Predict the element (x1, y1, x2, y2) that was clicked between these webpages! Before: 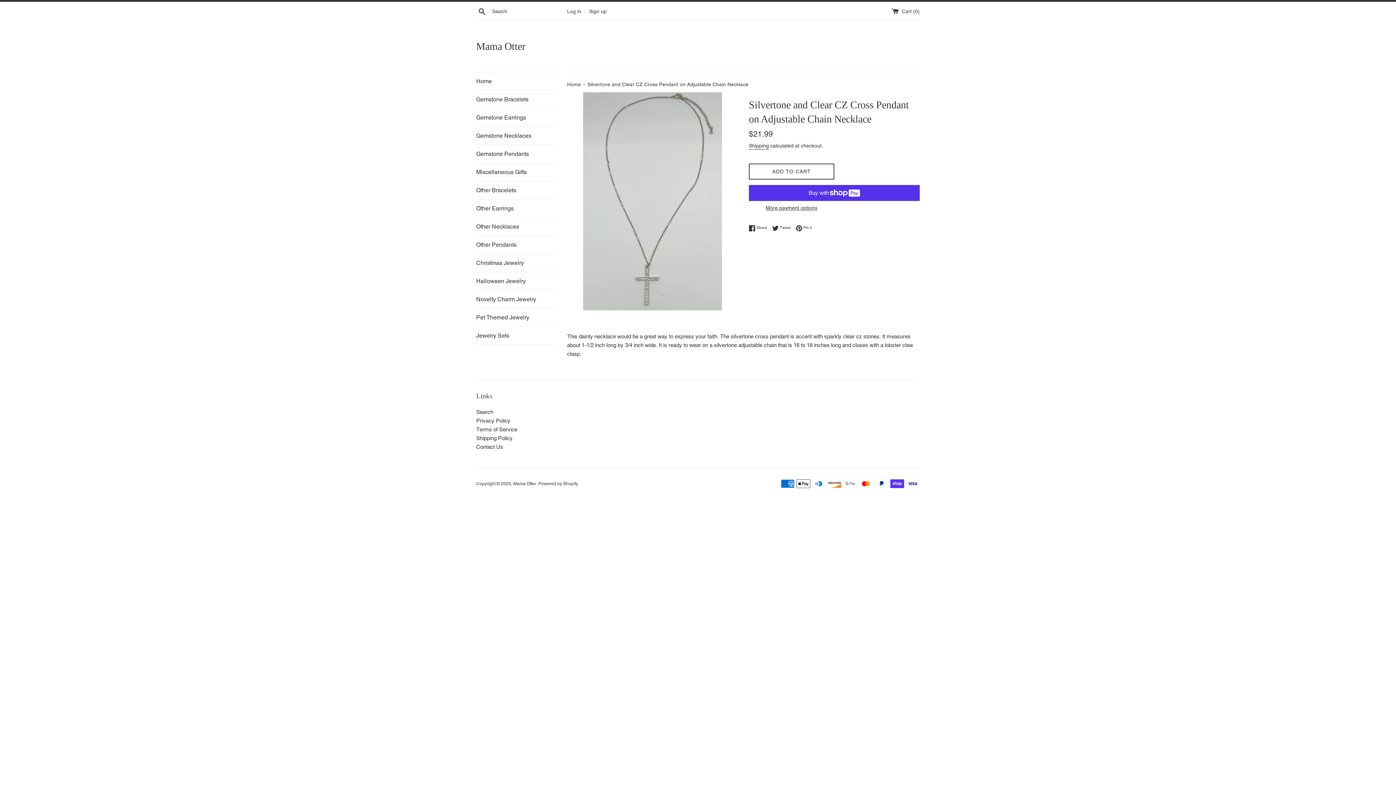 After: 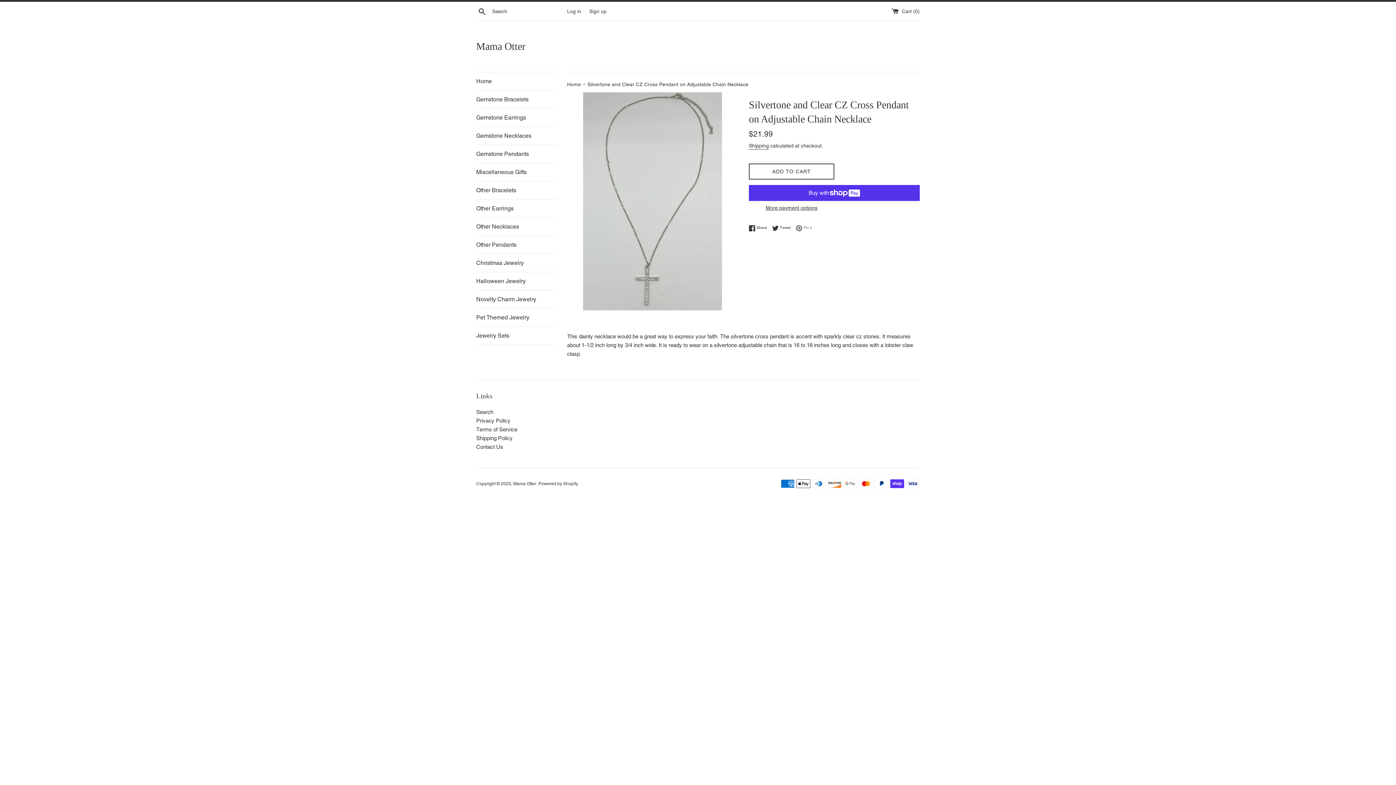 Action: label:  Pin it
Pin on Pinterest bbox: (796, 224, 812, 231)